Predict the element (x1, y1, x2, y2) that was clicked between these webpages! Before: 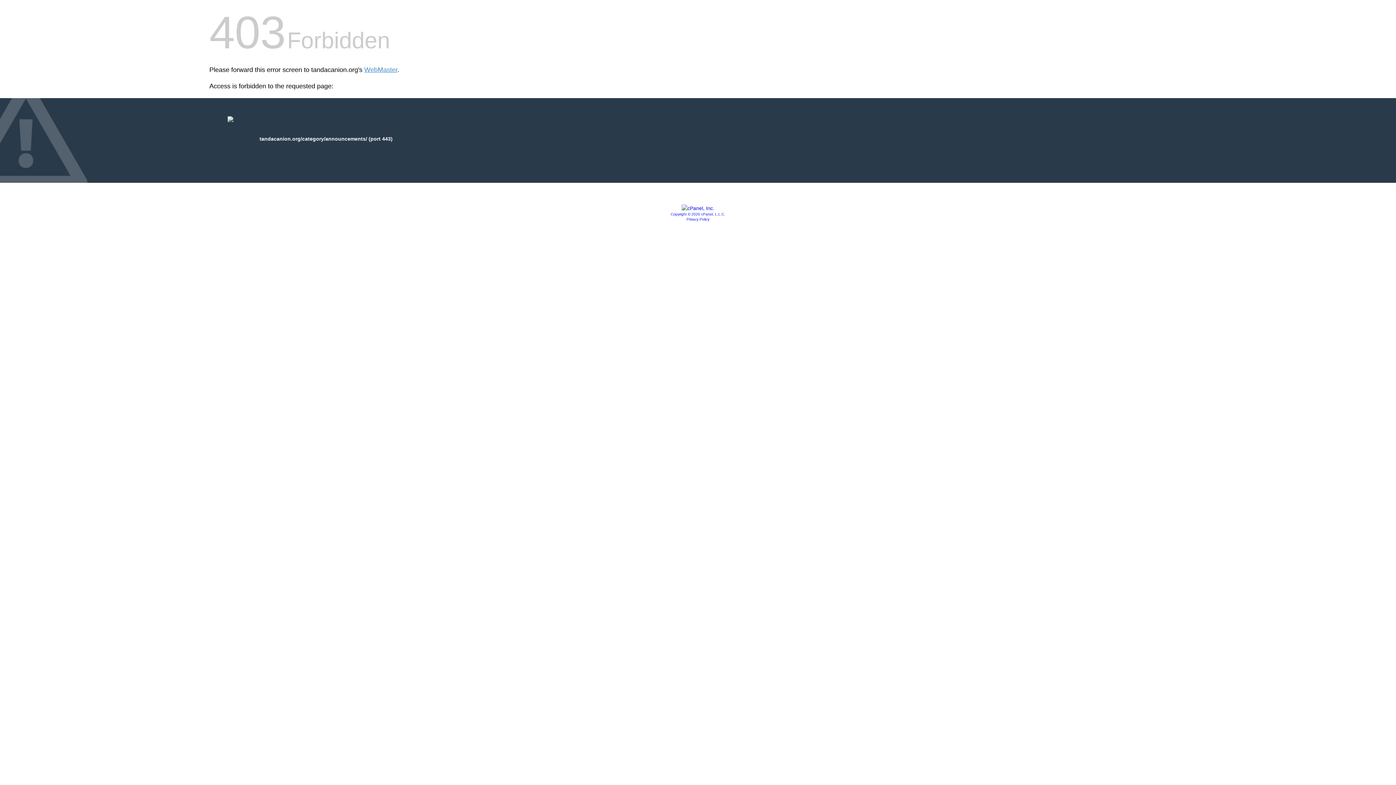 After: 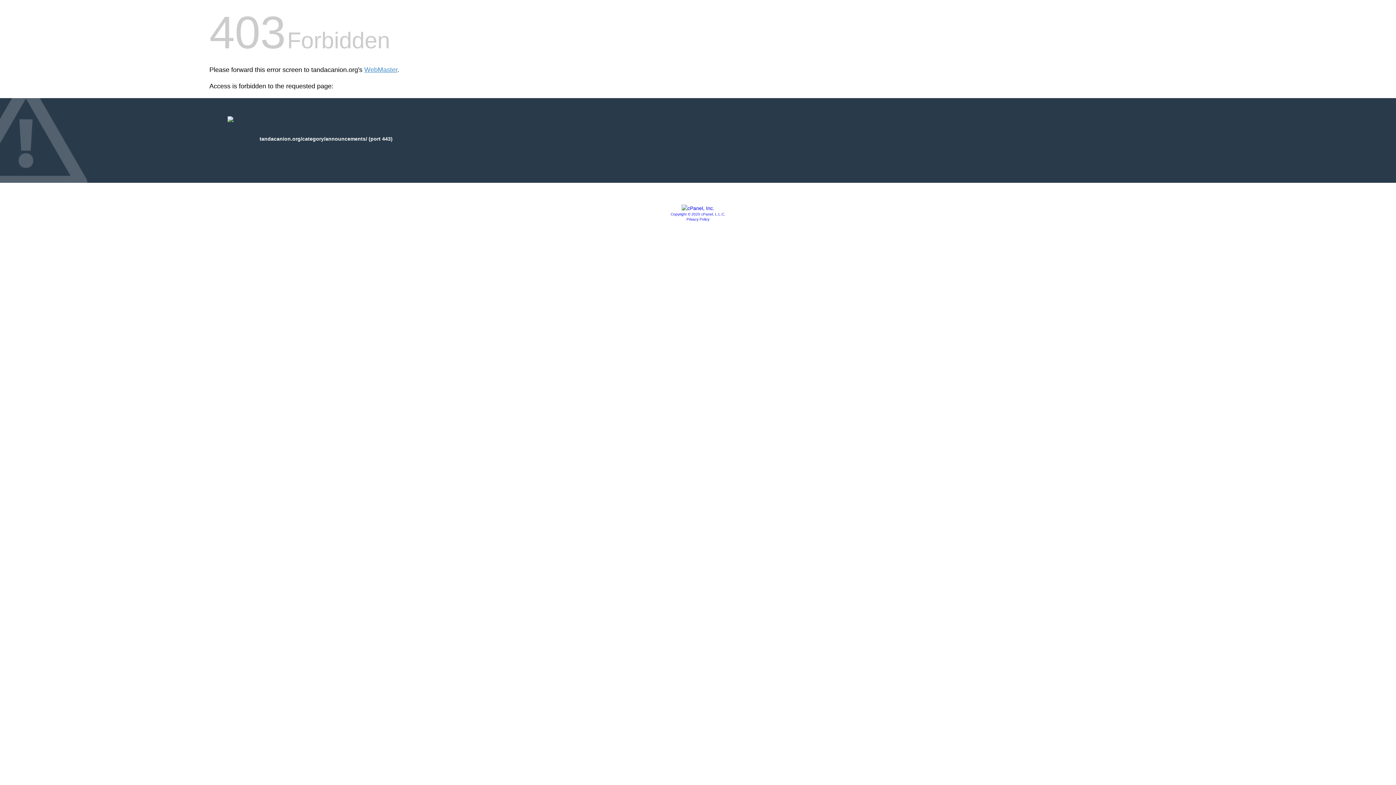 Action: bbox: (686, 217, 709, 221) label: Privacy Policy